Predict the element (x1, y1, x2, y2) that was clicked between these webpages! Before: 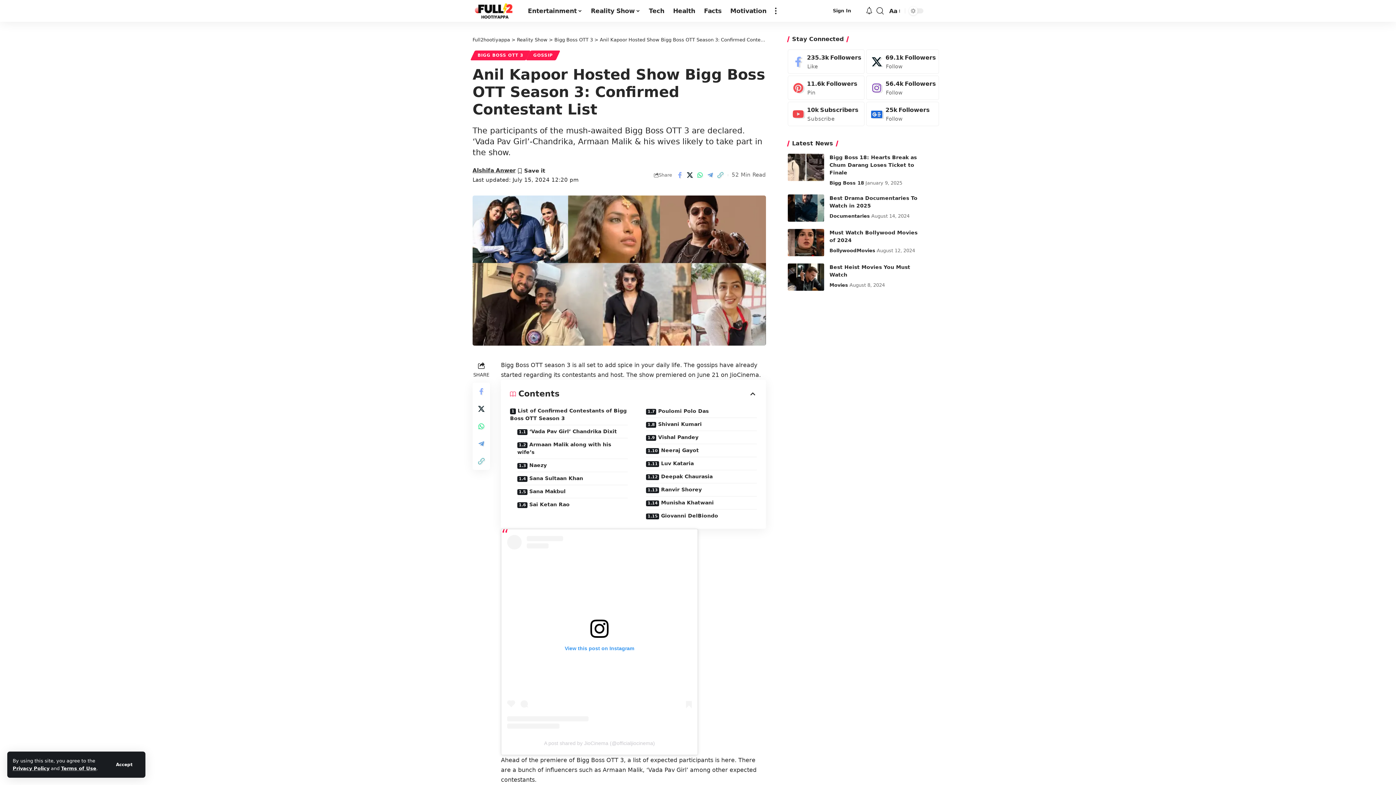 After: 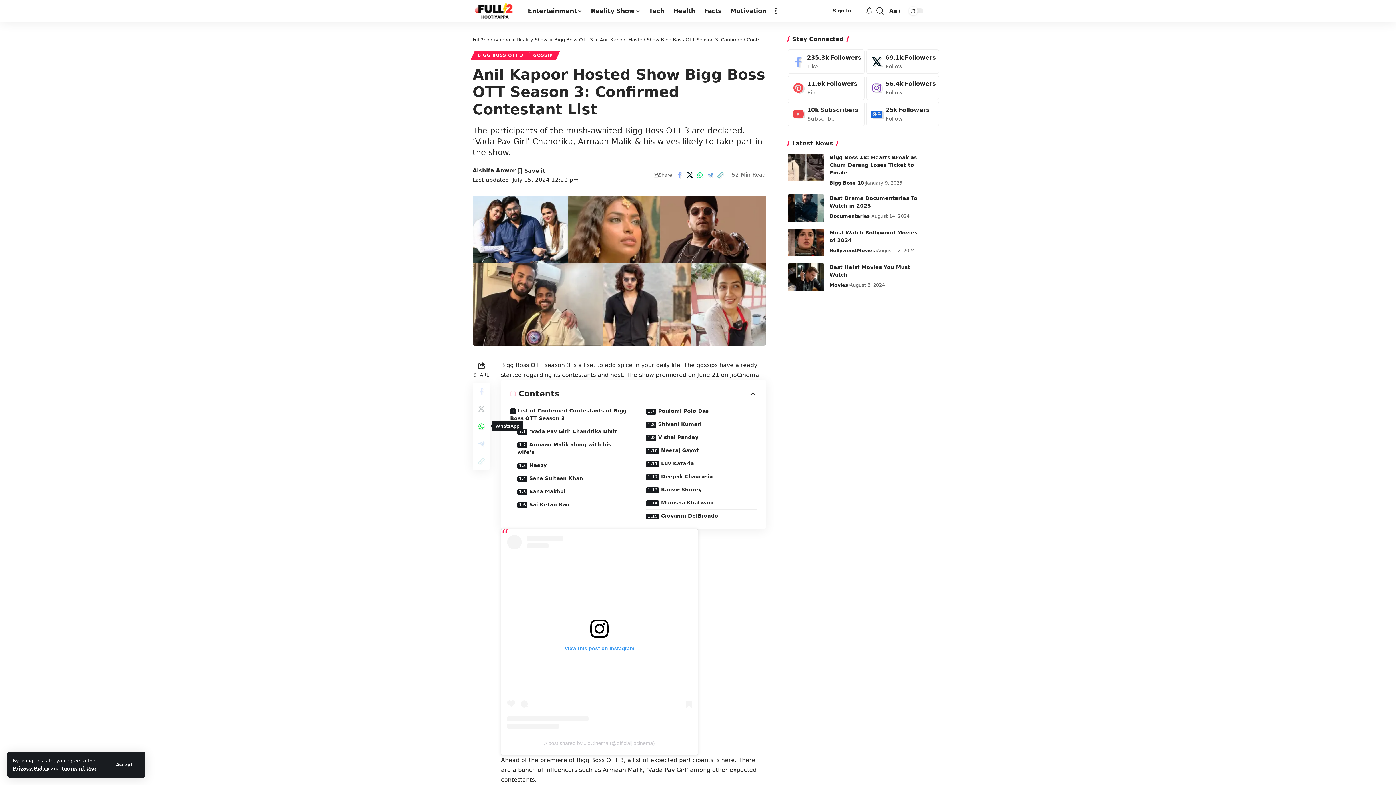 Action: bbox: (472, 417, 490, 435) label: Share on Whatsapp